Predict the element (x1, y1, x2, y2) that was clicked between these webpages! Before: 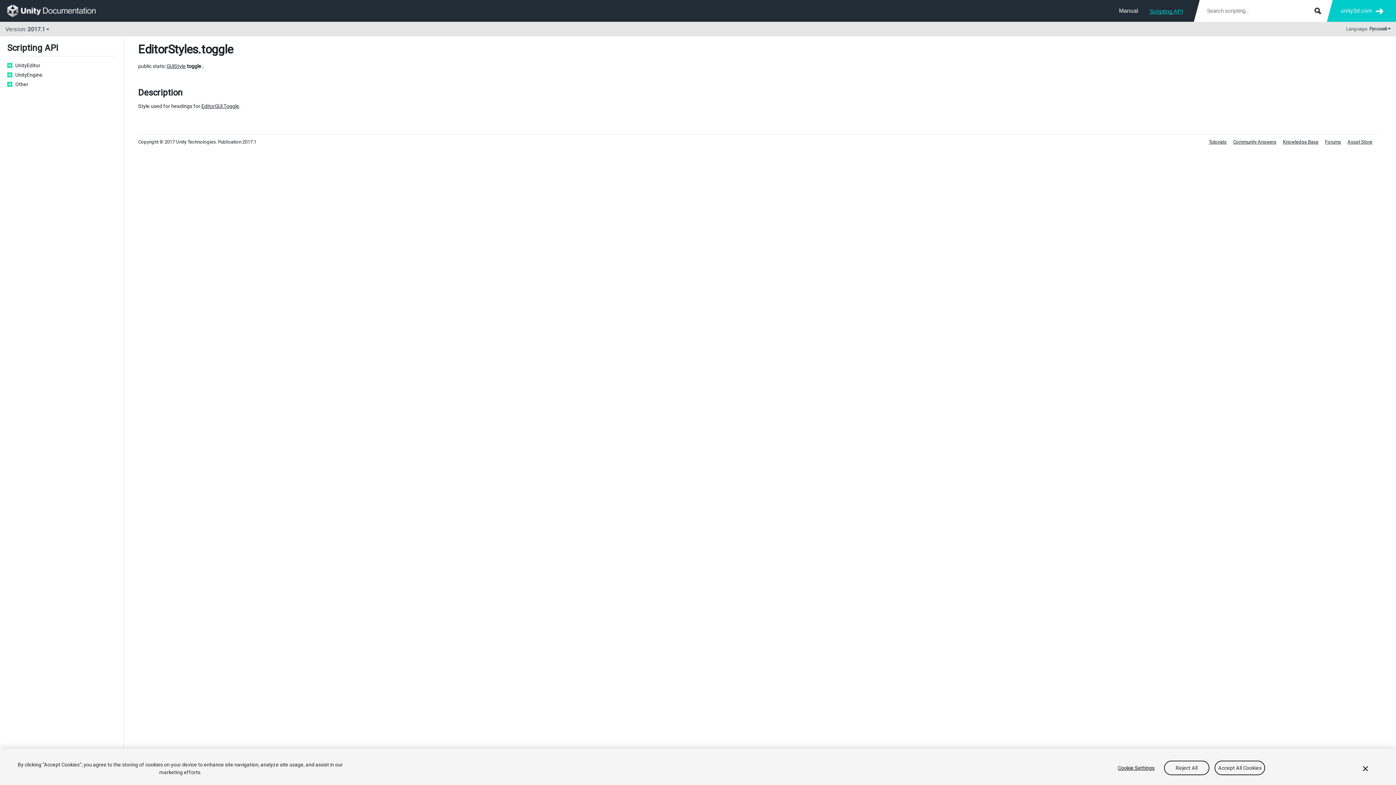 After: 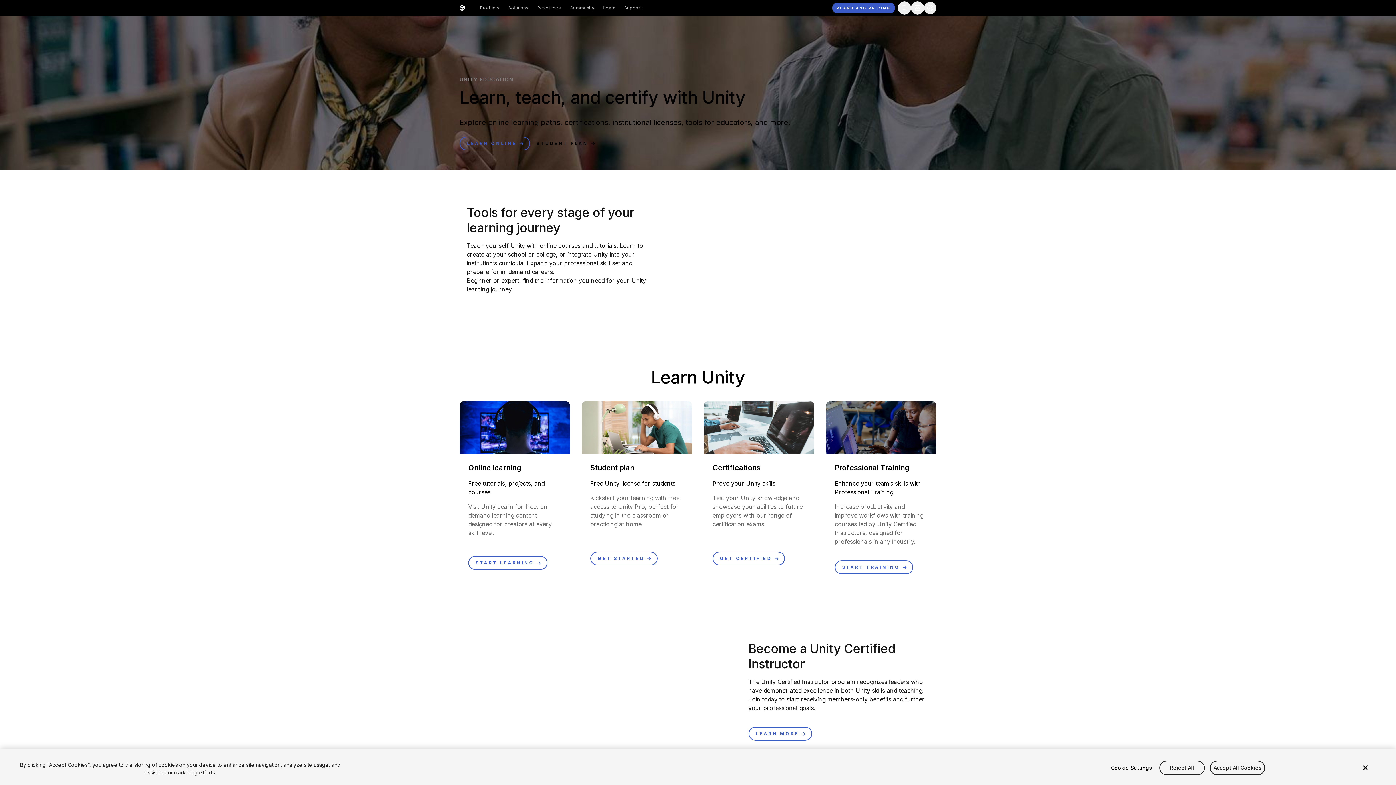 Action: bbox: (1209, 139, 1226, 144) label: Tutorials